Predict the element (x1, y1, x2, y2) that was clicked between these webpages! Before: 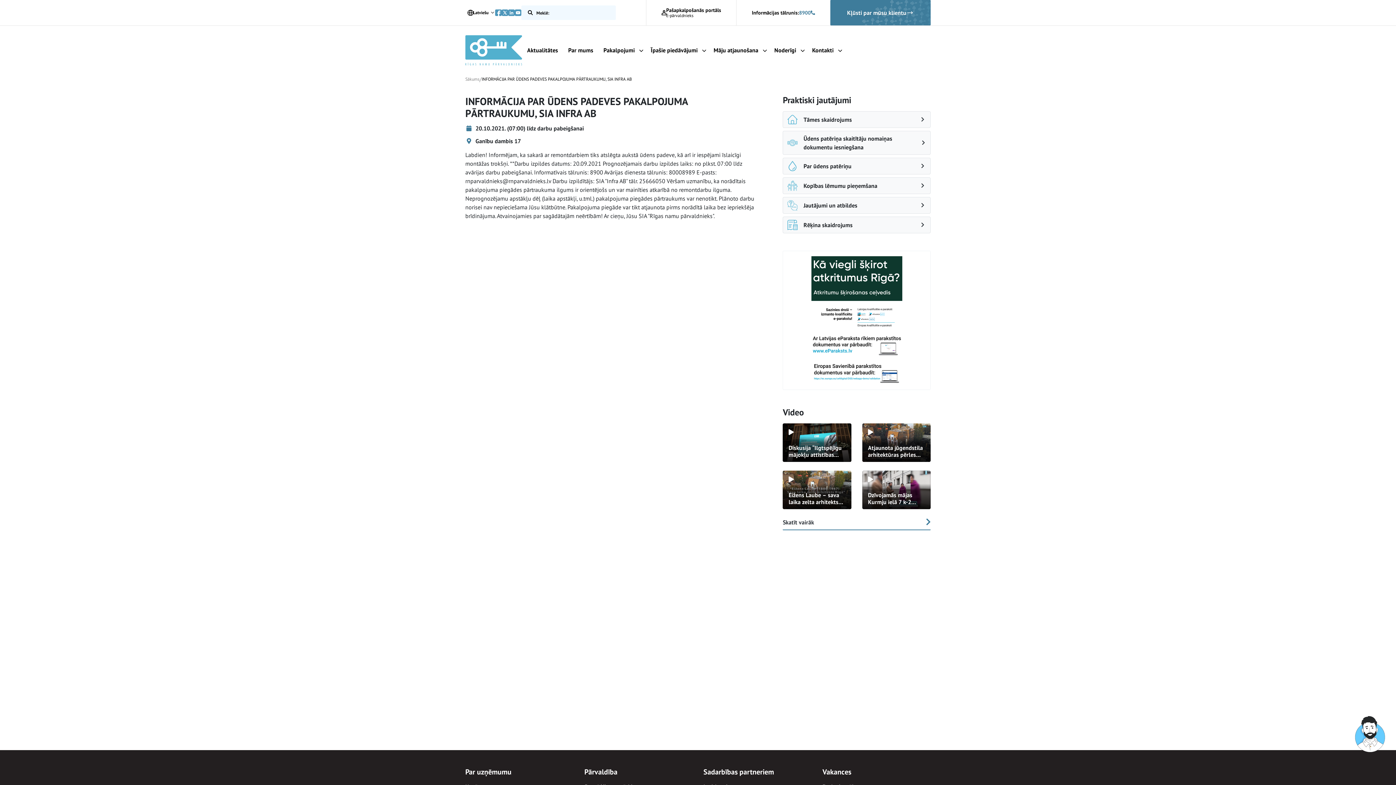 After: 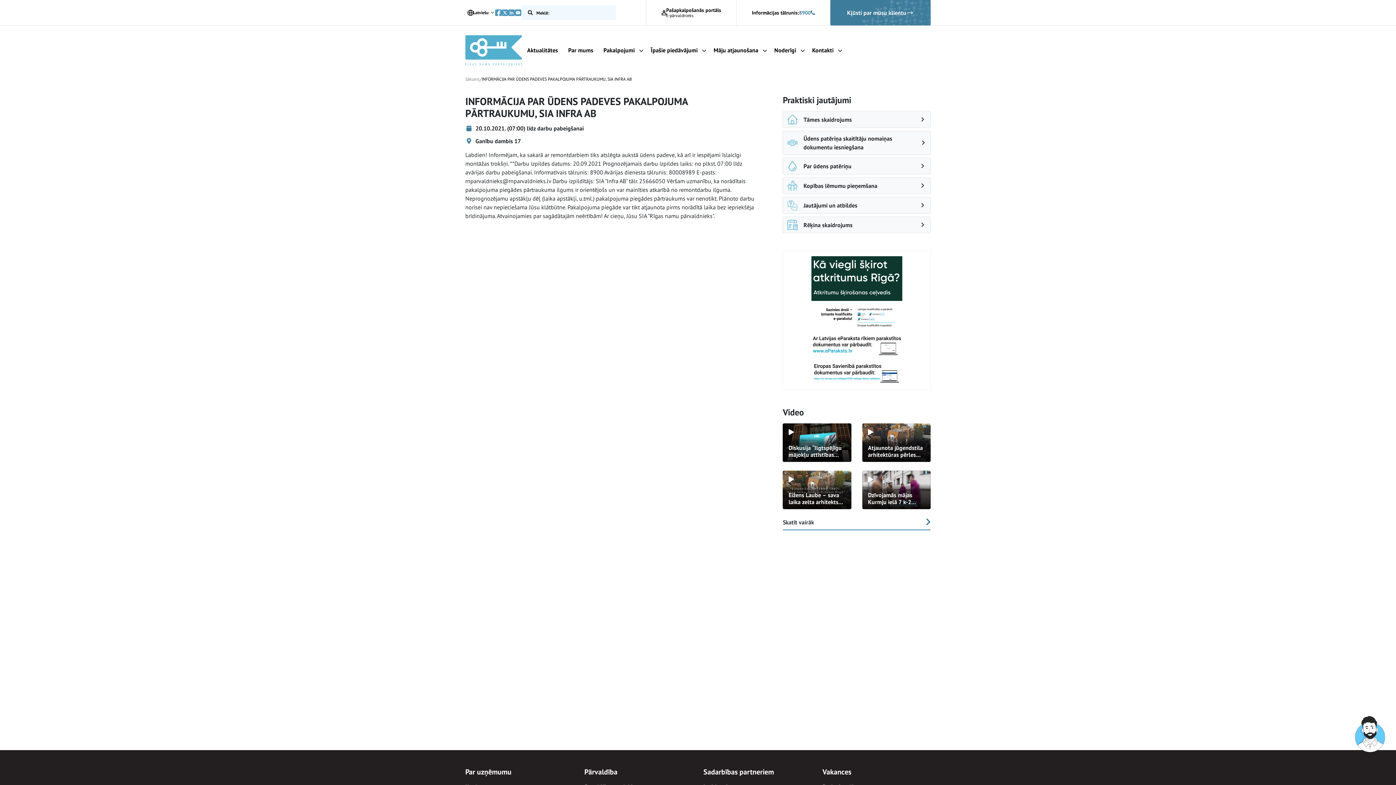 Action: bbox: (501, 9, 508, 16)